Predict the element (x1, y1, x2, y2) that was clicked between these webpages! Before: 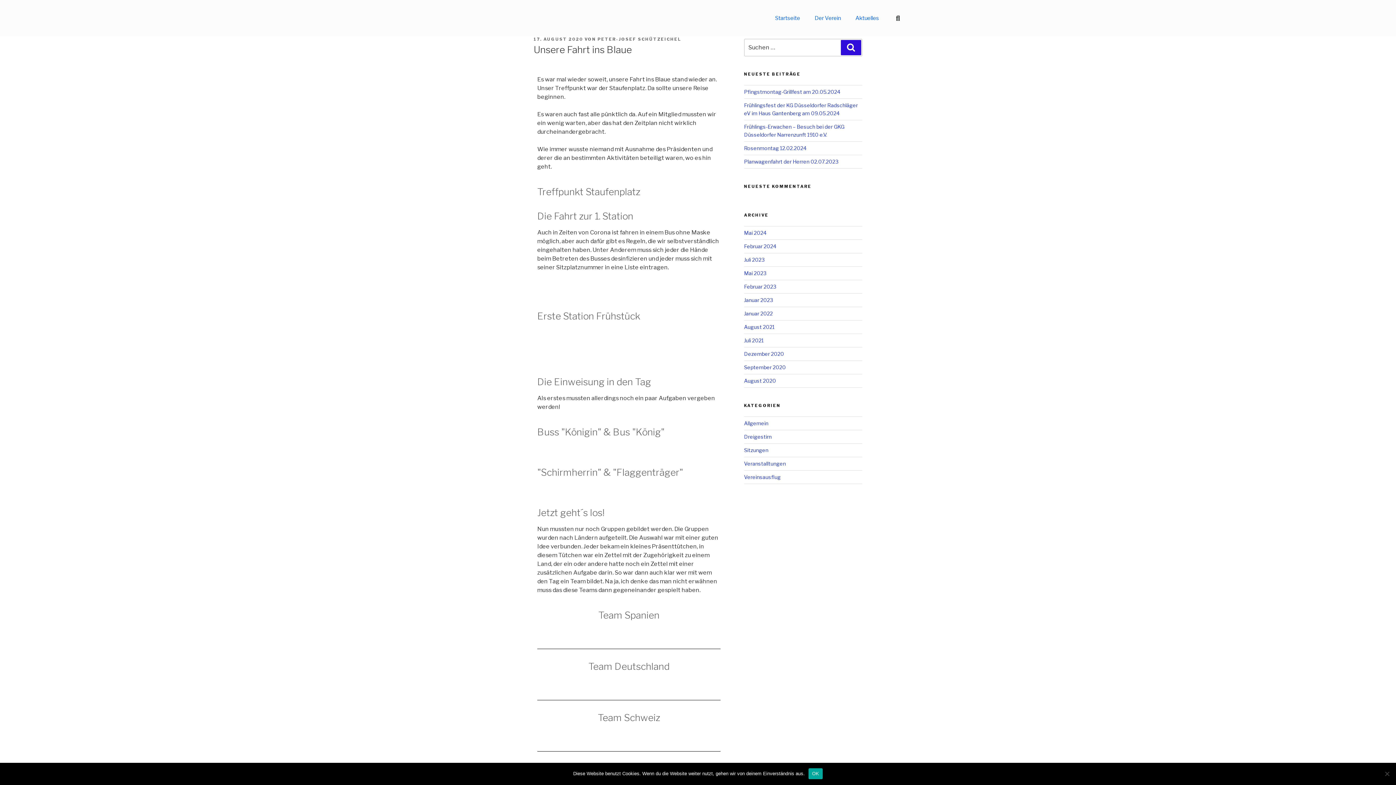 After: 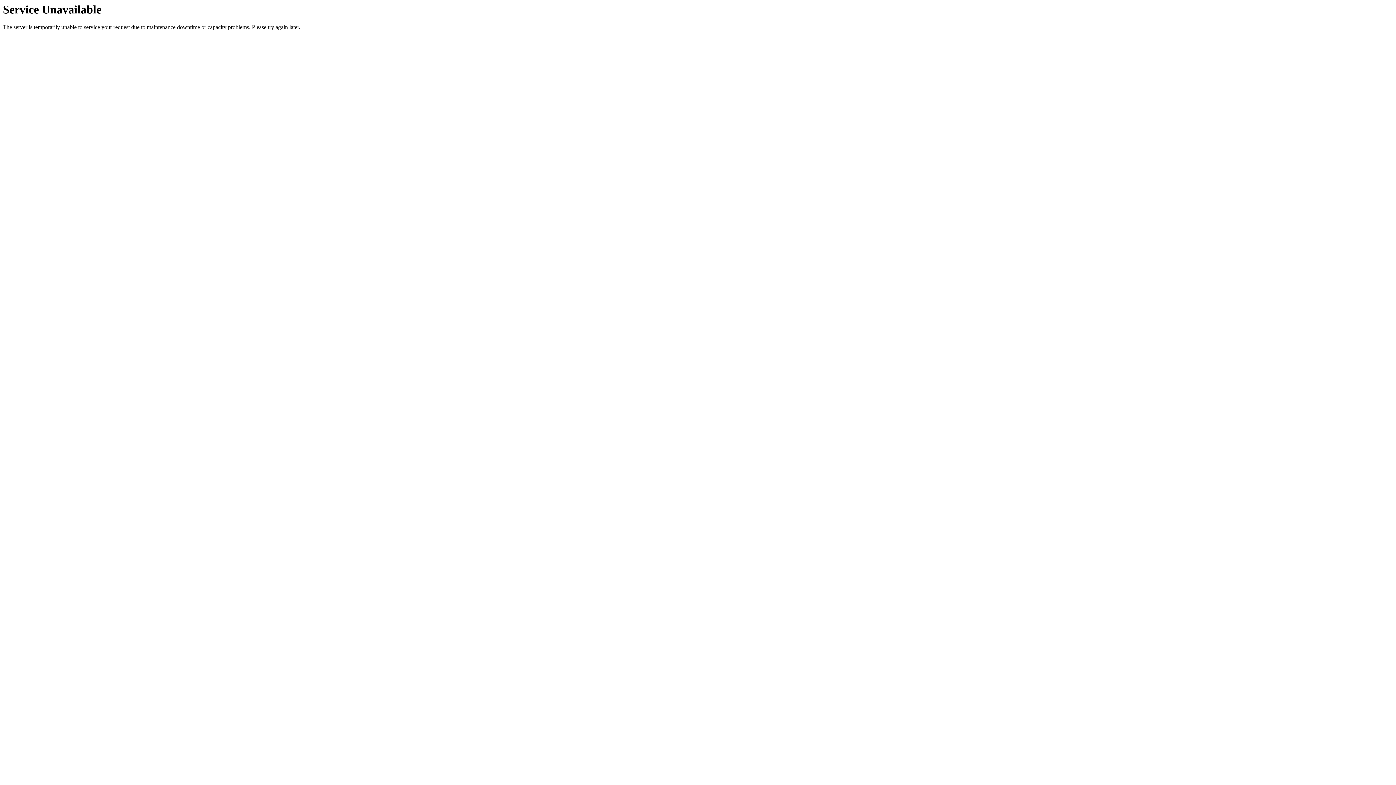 Action: bbox: (807, 0, 848, 36) label: Der Verein